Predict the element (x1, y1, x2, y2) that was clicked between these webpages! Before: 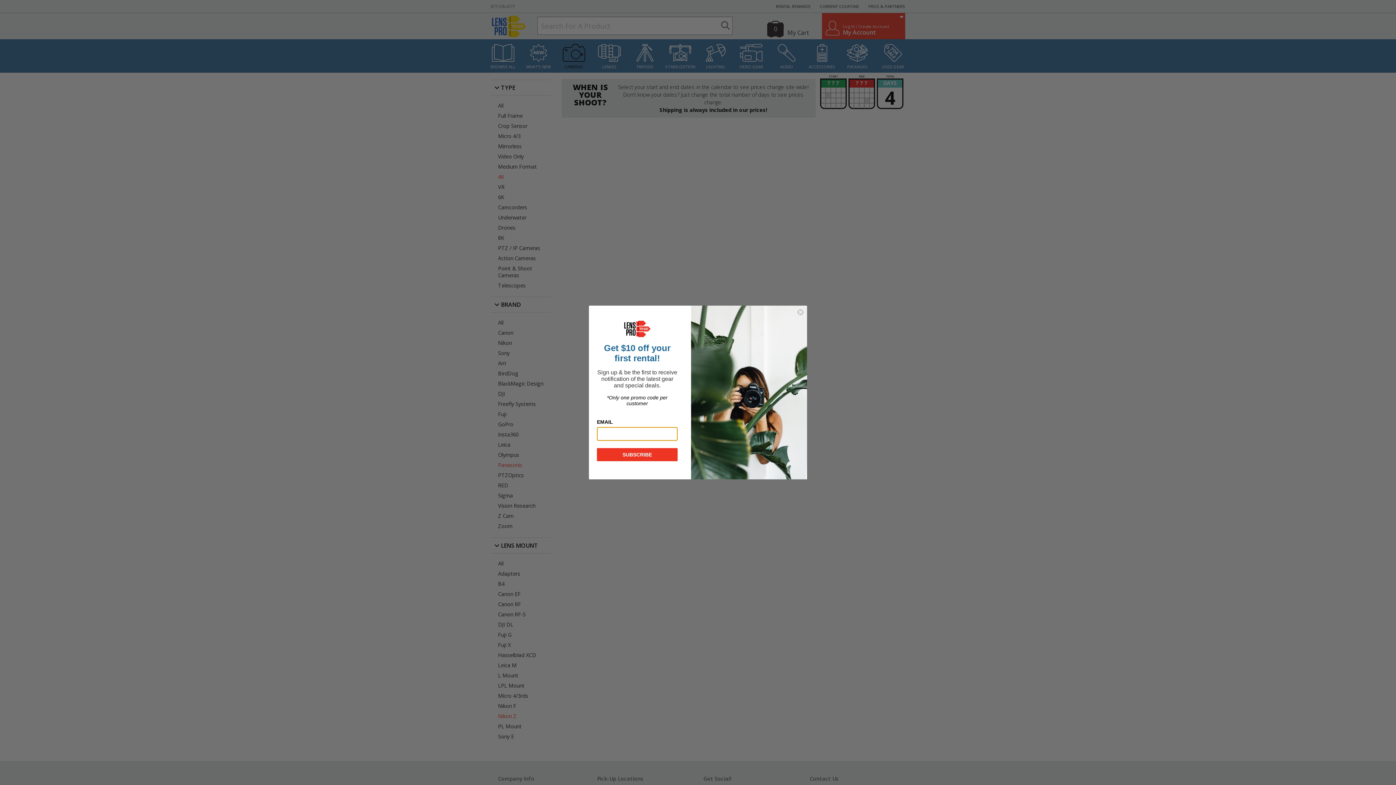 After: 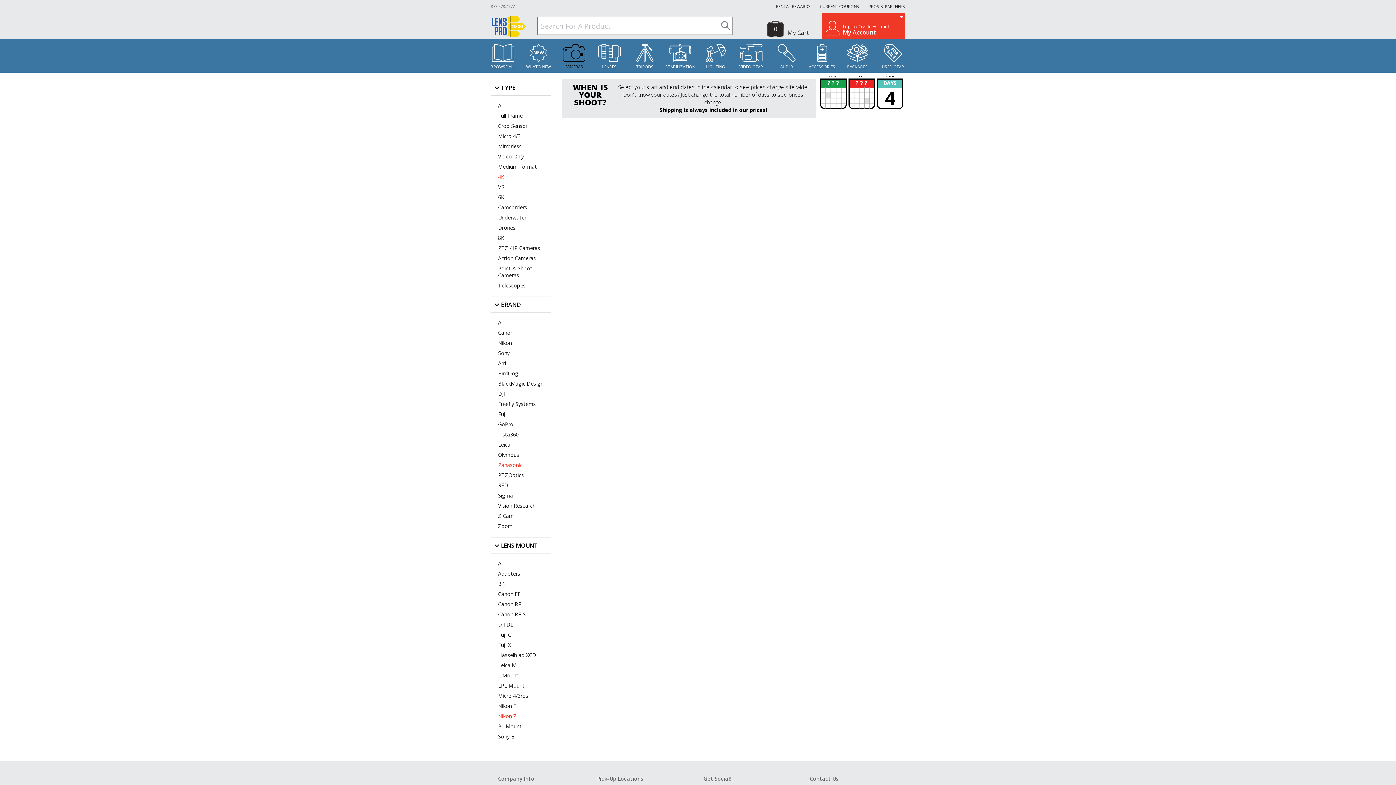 Action: label: Close dialog bbox: (797, 308, 804, 316)